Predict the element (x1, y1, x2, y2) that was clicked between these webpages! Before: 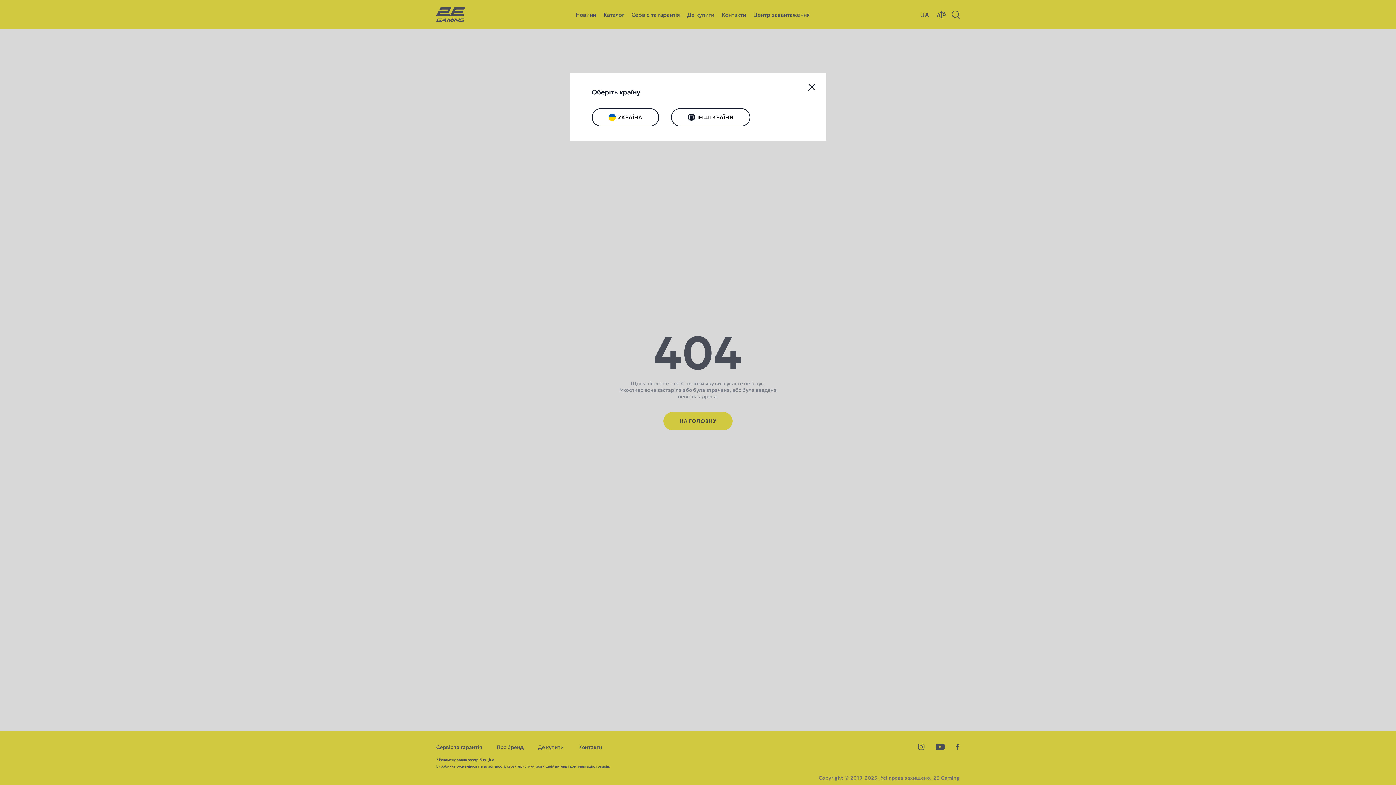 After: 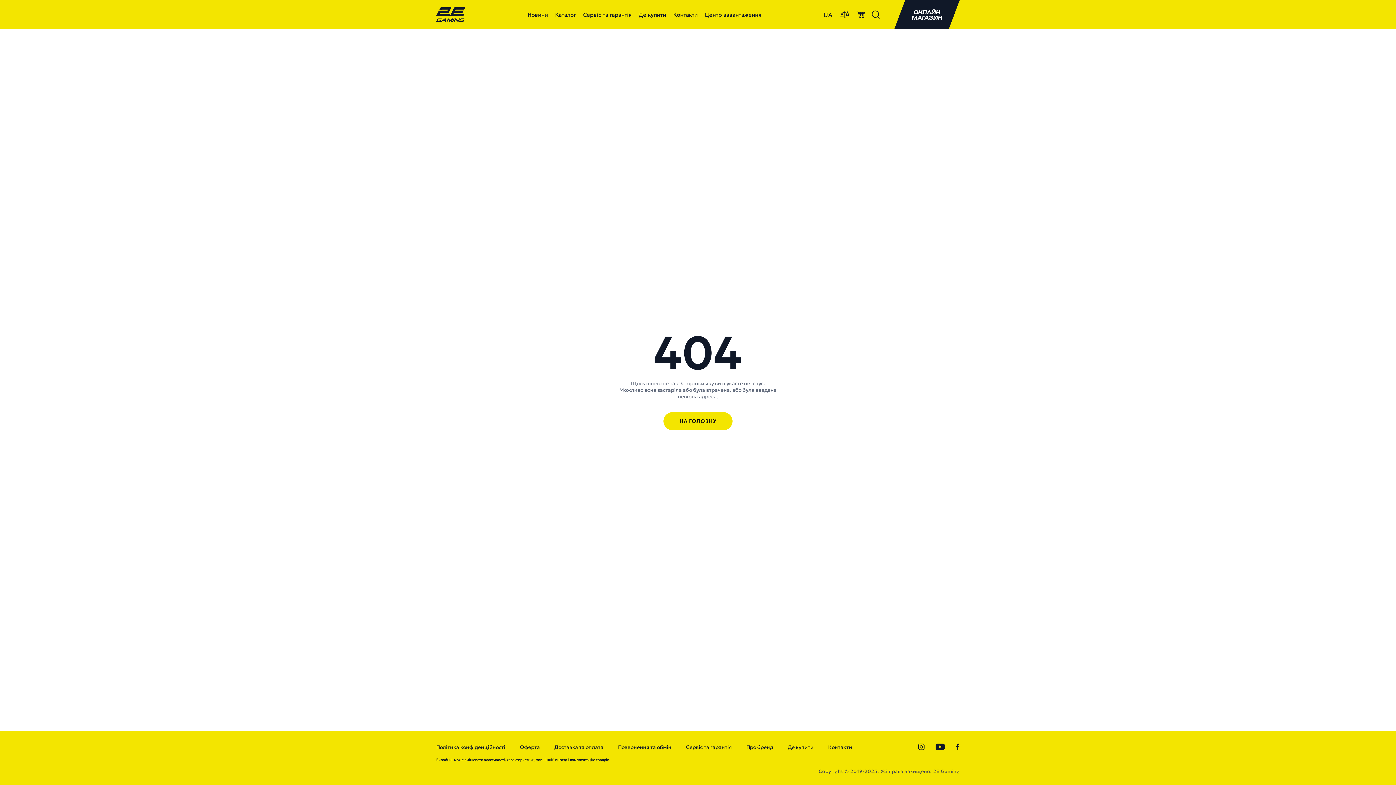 Action: label: УКРАЇНА bbox: (591, 108, 659, 126)